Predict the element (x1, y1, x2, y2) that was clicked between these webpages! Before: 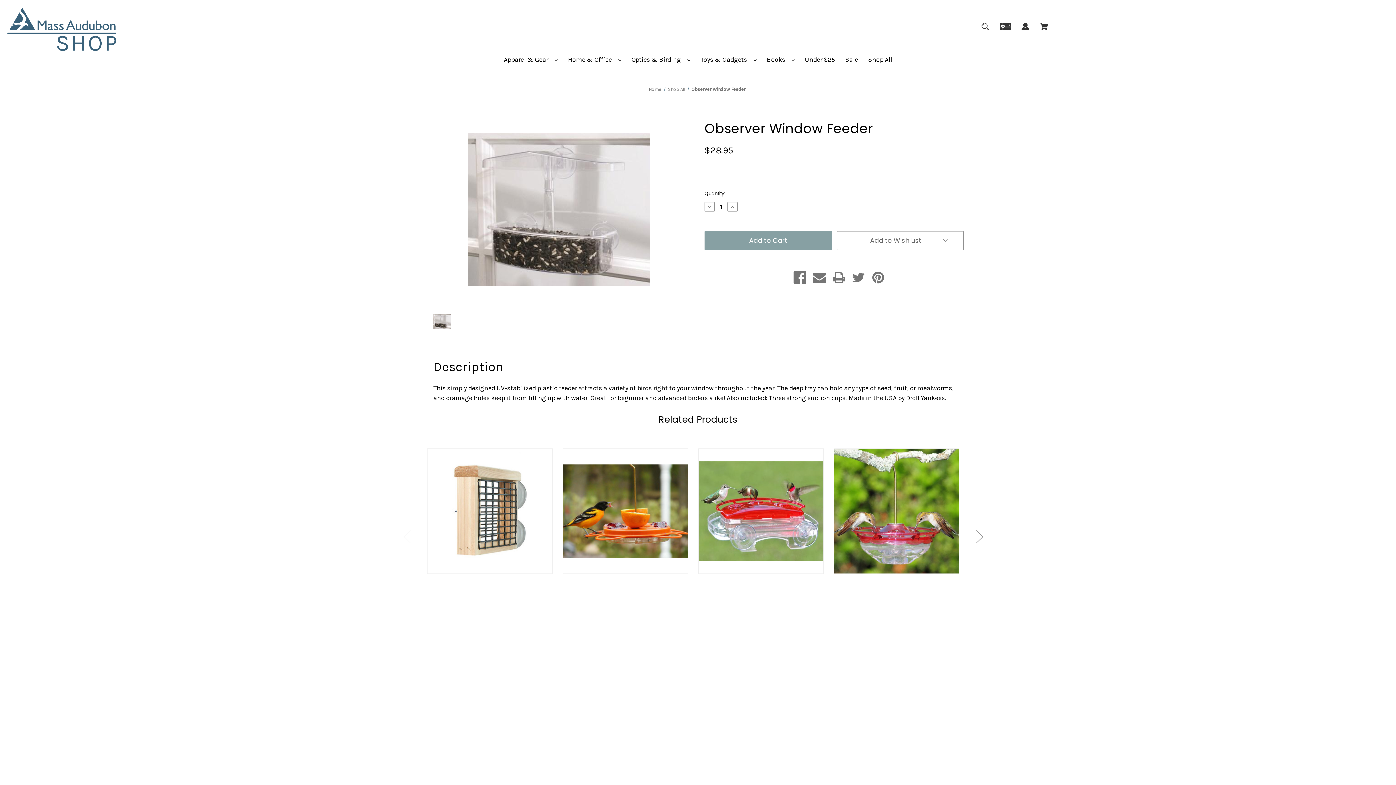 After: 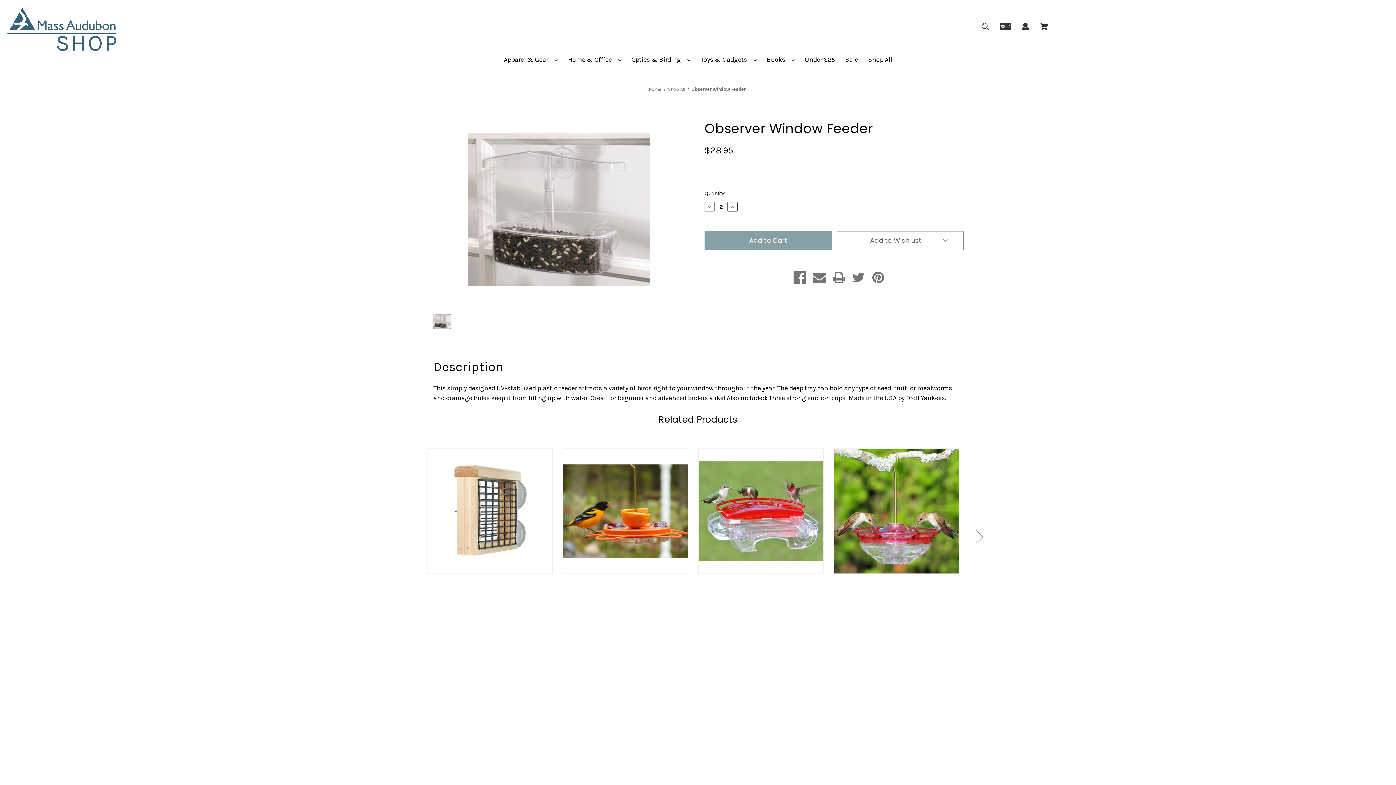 Action: label: Increase Quantity of Observer Window Feeder bbox: (727, 202, 737, 211)